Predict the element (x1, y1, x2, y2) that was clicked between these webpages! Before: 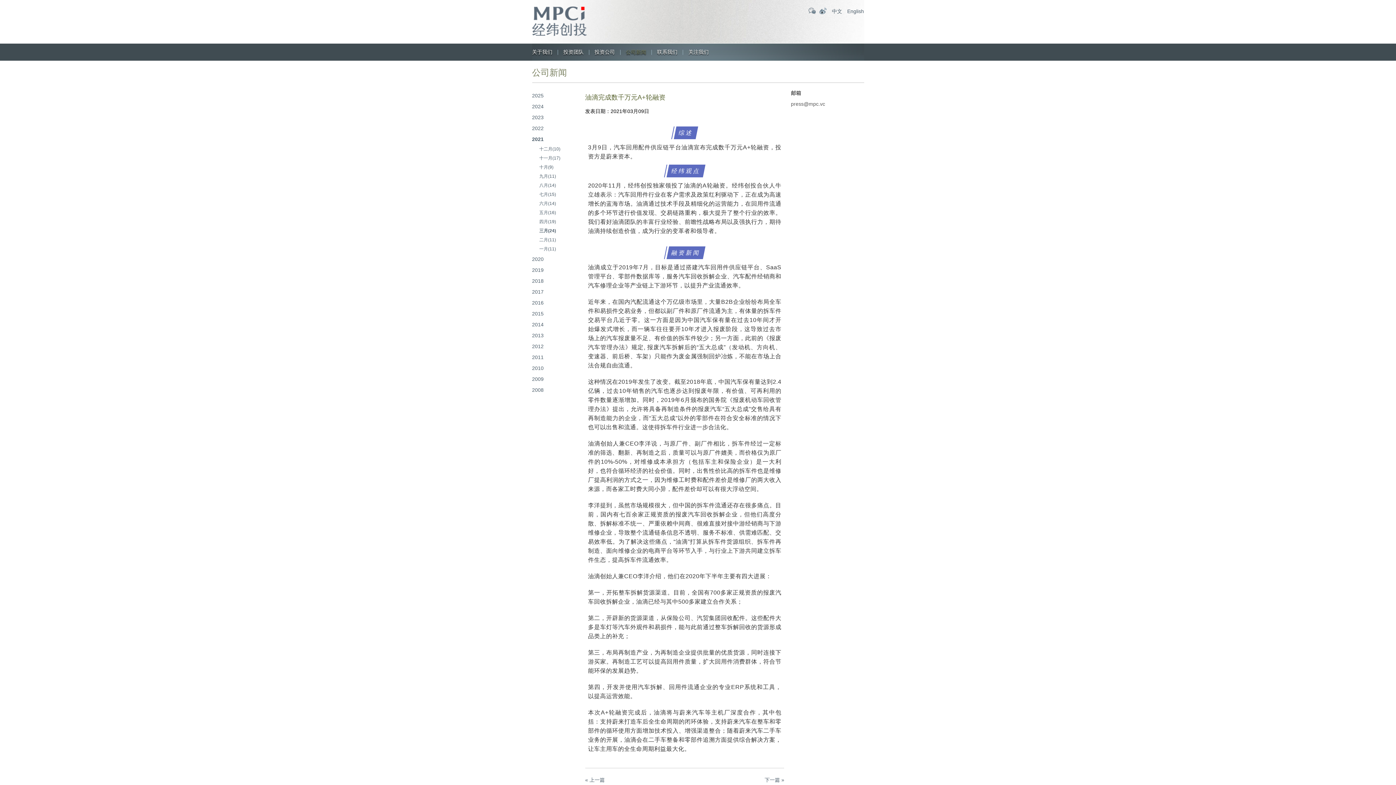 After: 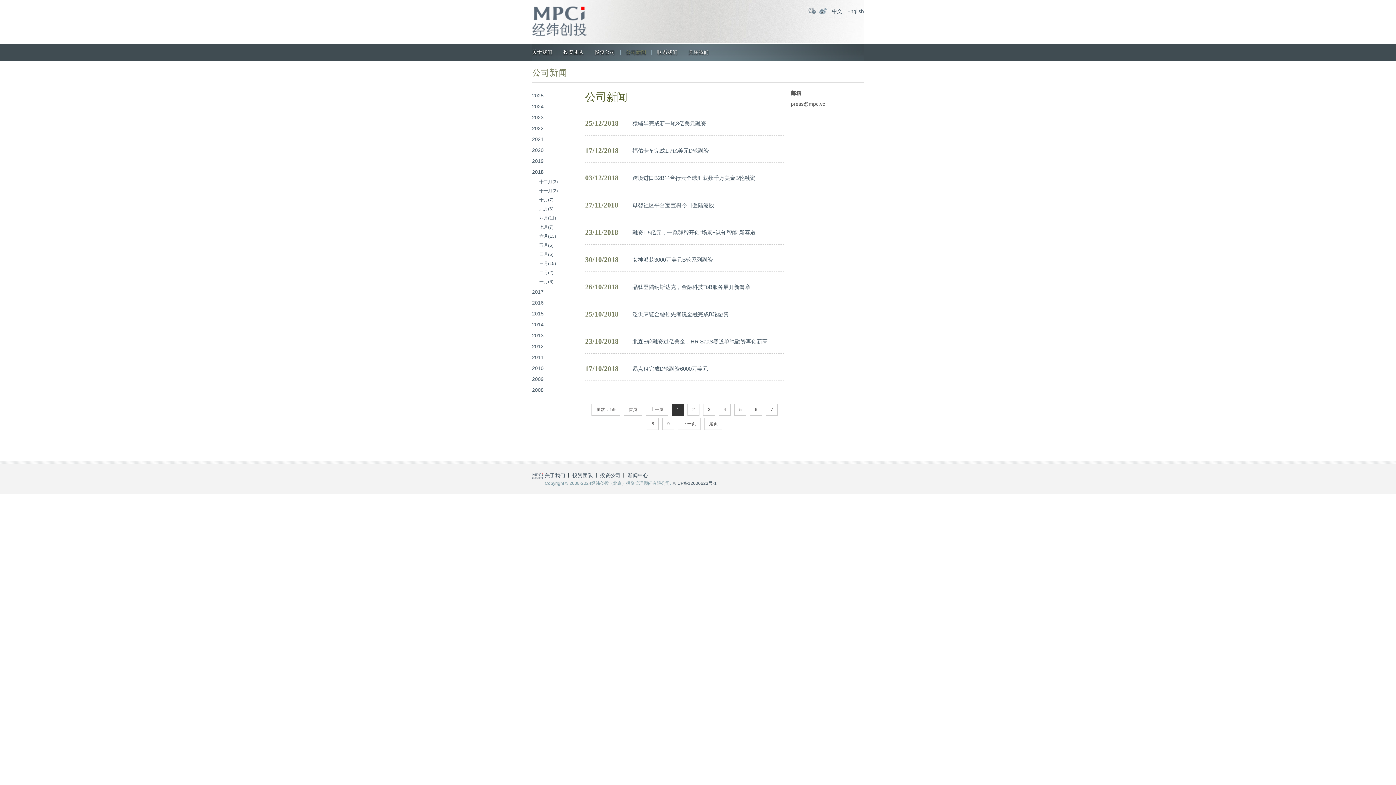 Action: bbox: (532, 275, 585, 286) label: 2018